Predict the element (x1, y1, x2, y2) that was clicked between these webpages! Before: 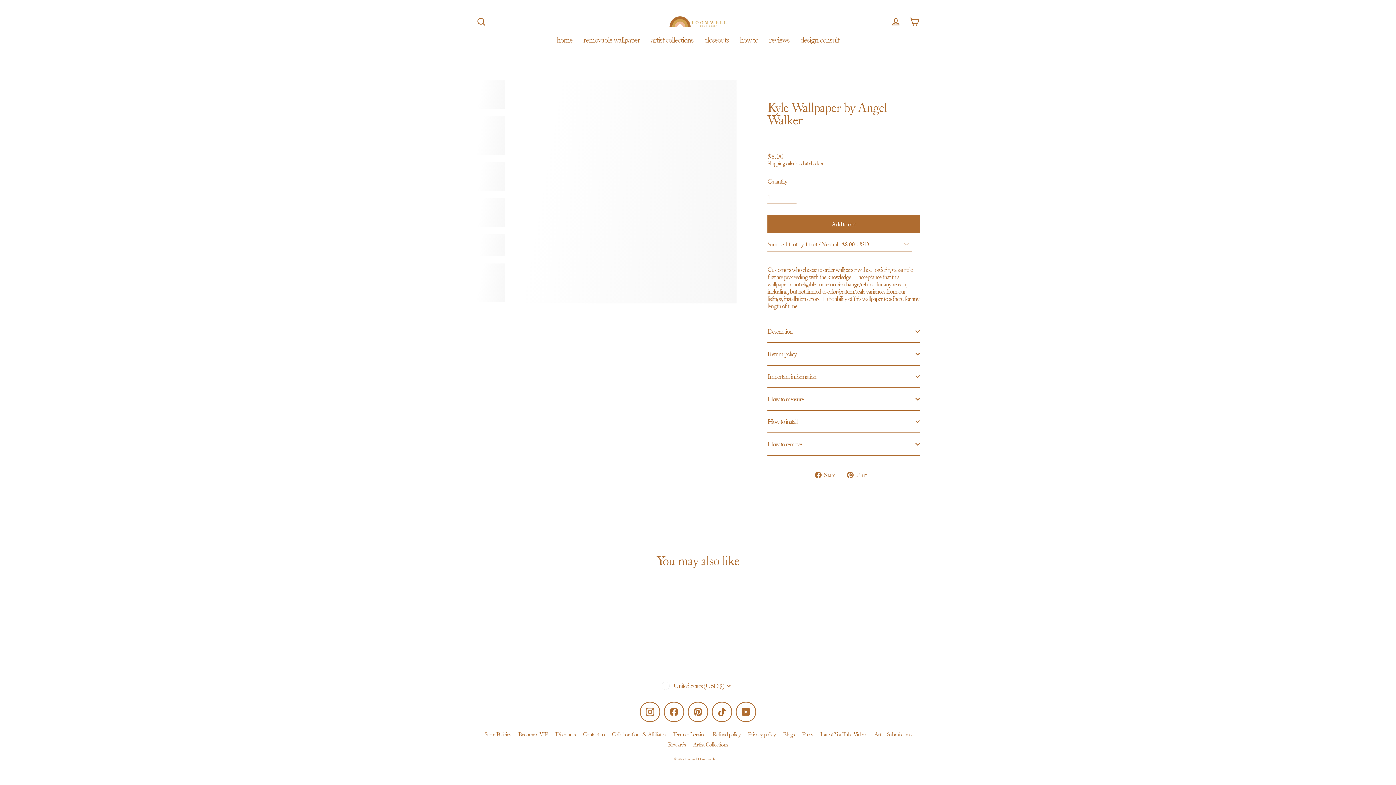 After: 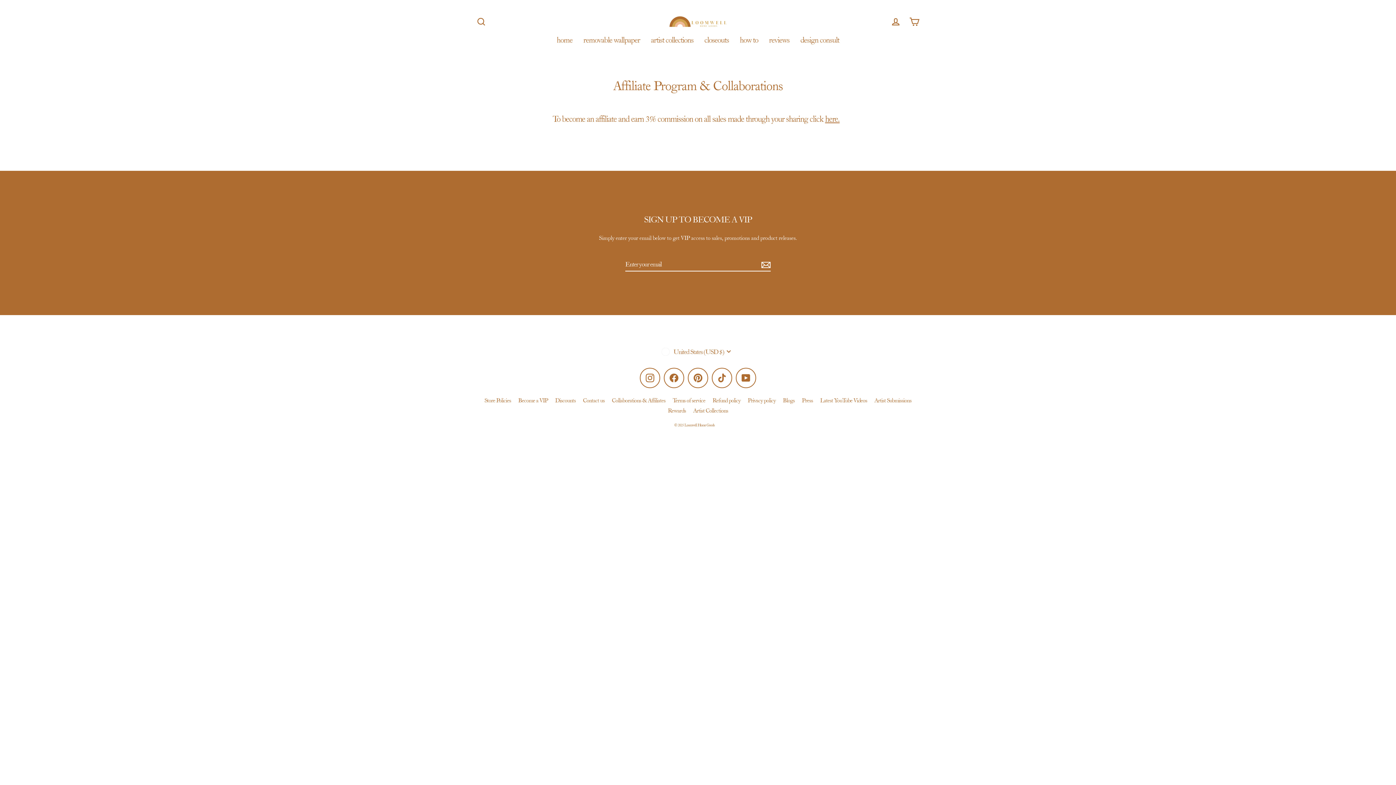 Action: bbox: (608, 729, 669, 740) label: Collaborations & Affiliates